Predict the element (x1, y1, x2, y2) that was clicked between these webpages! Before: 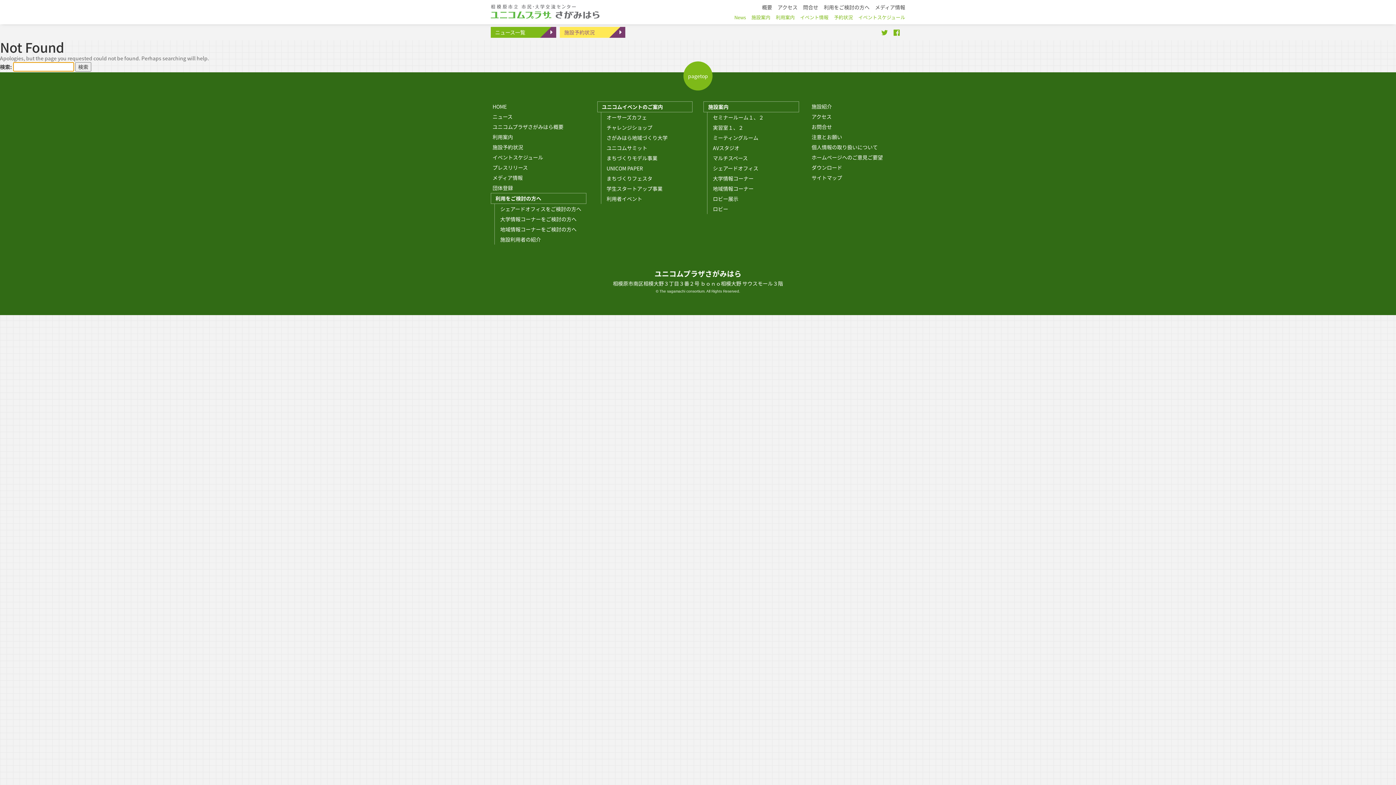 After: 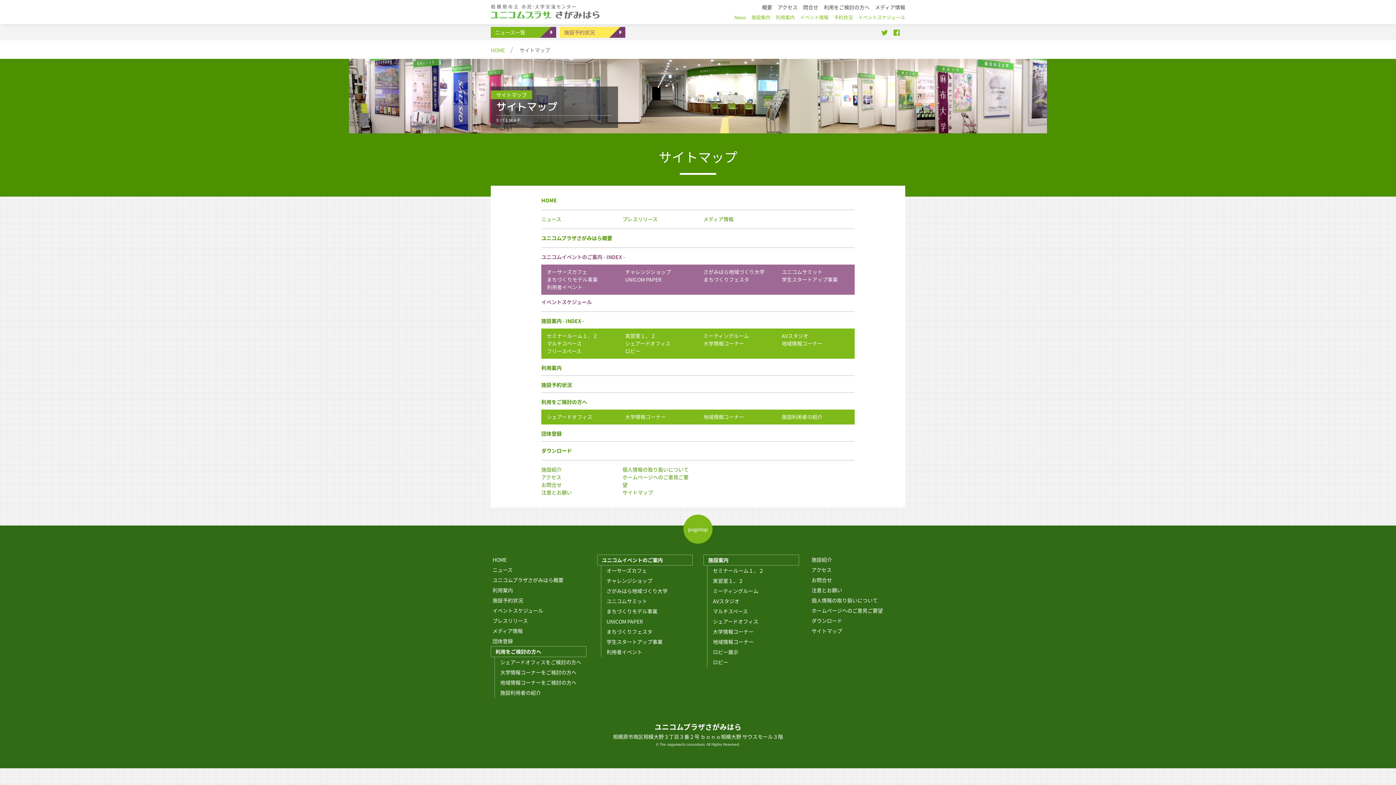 Action: label: サイトマップ bbox: (810, 172, 905, 182)